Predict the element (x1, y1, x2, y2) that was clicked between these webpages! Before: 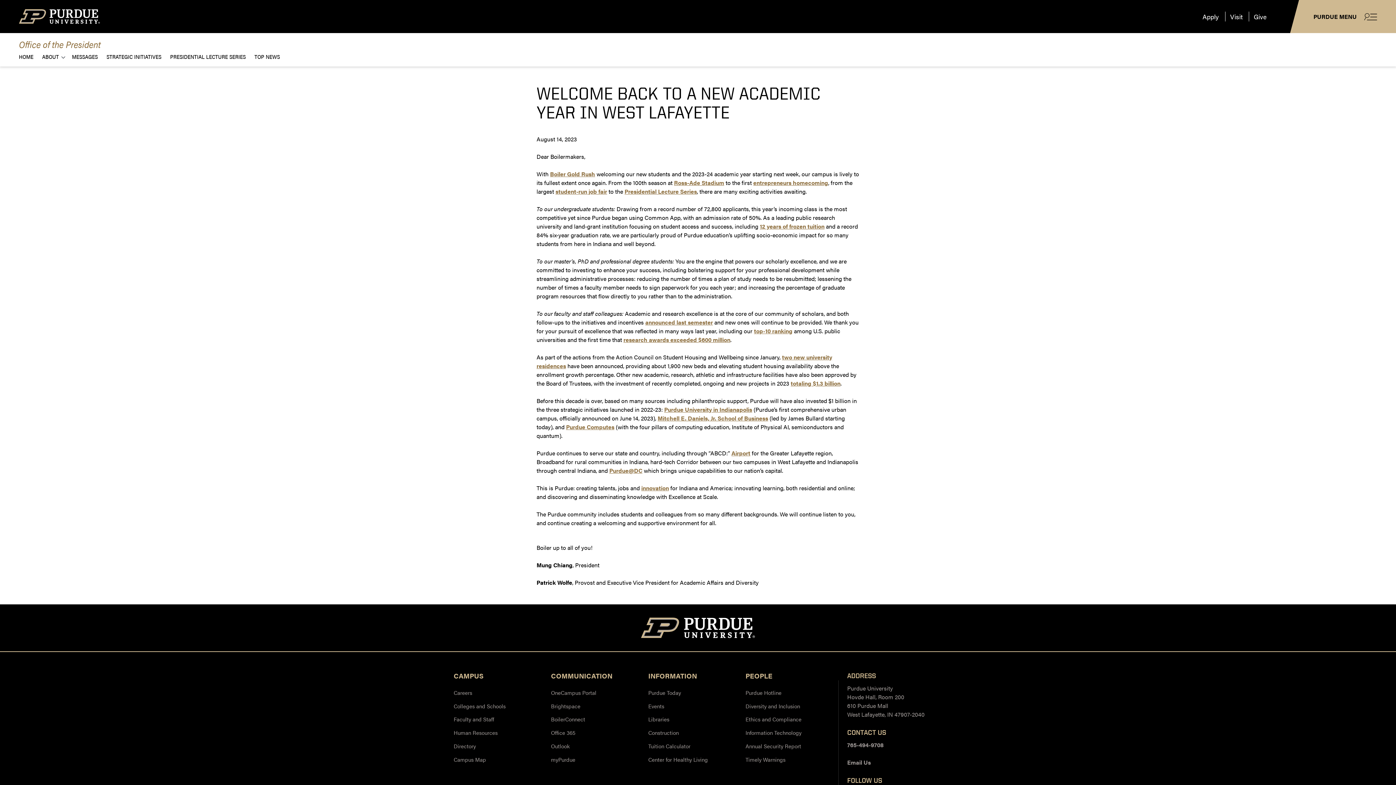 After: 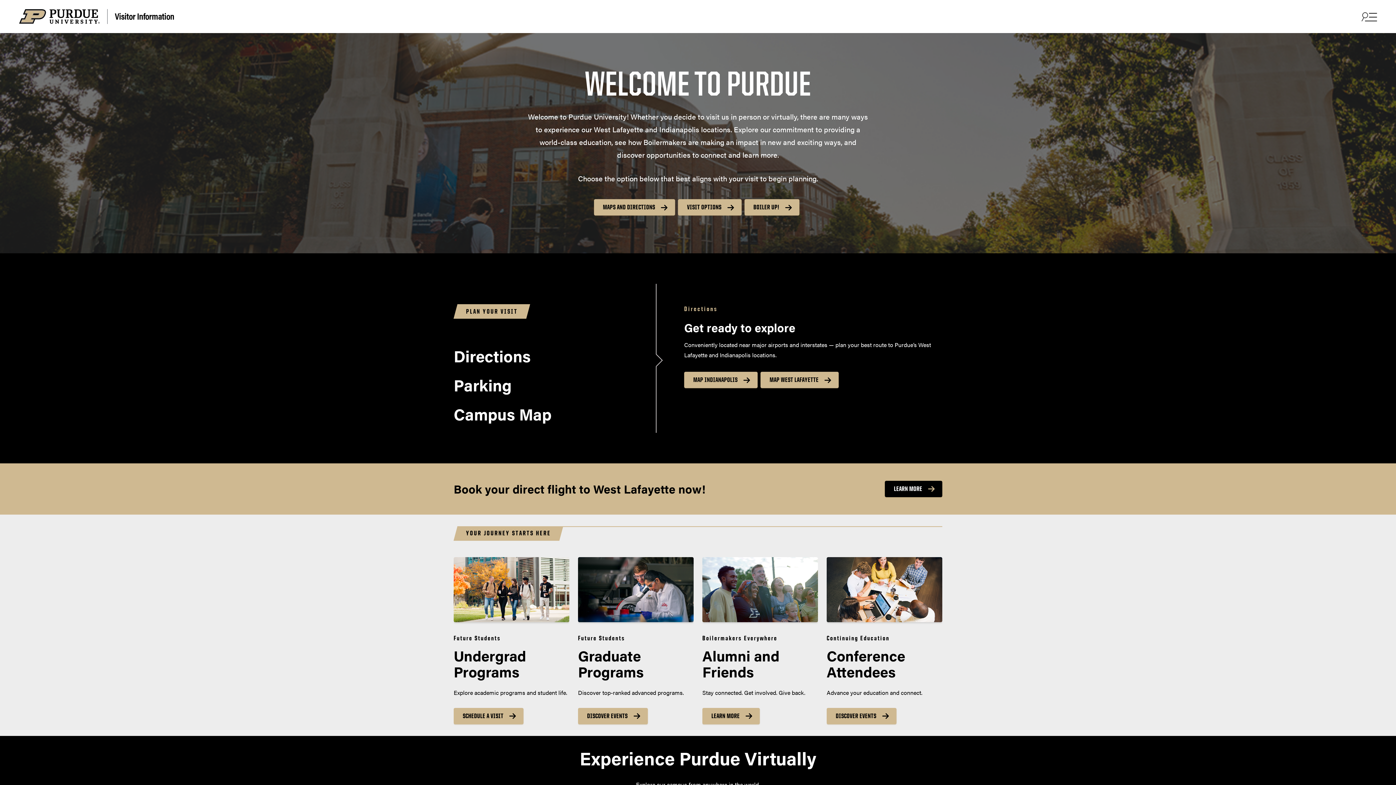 Action: bbox: (1225, 11, 1249, 21) label: Visit